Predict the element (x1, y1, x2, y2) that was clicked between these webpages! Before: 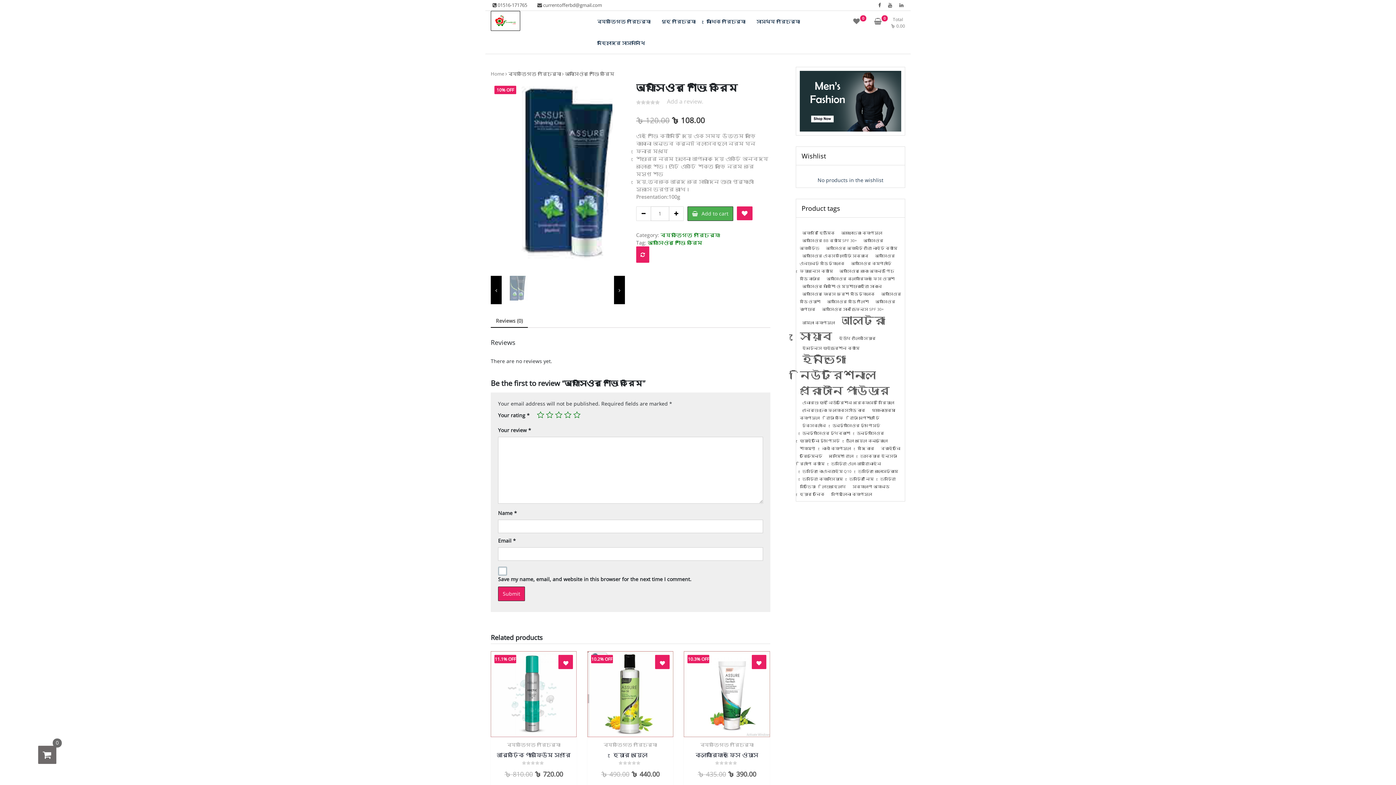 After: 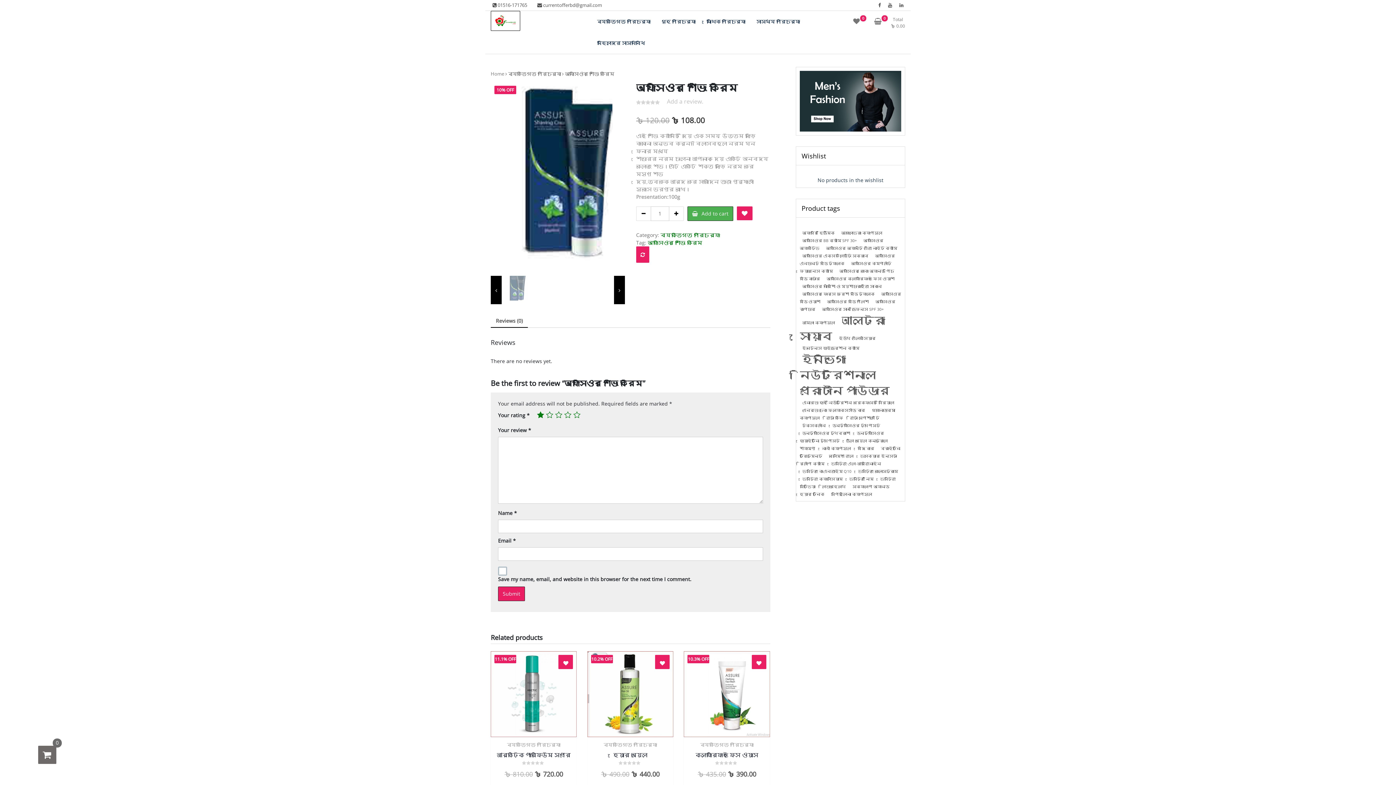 Action: bbox: (537, 411, 544, 418) label: 1